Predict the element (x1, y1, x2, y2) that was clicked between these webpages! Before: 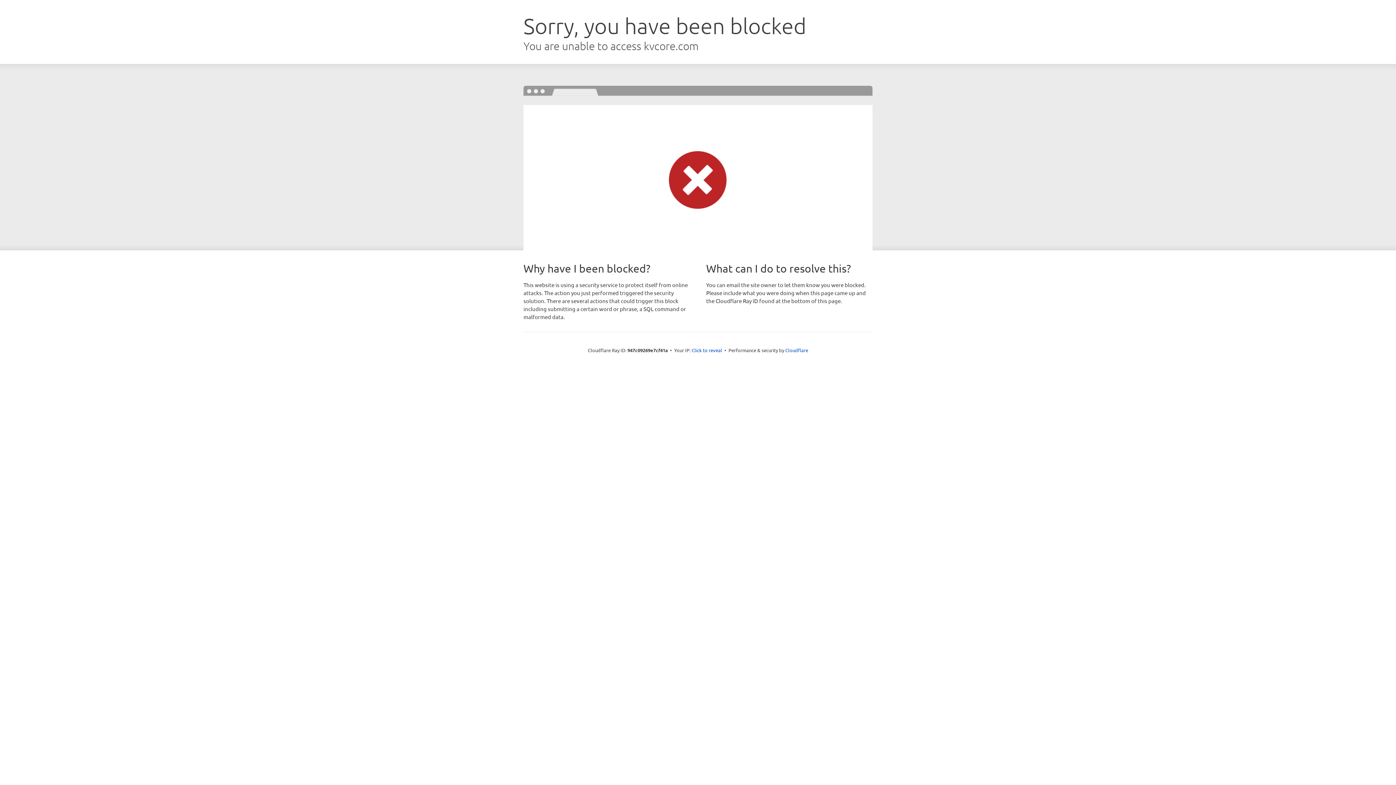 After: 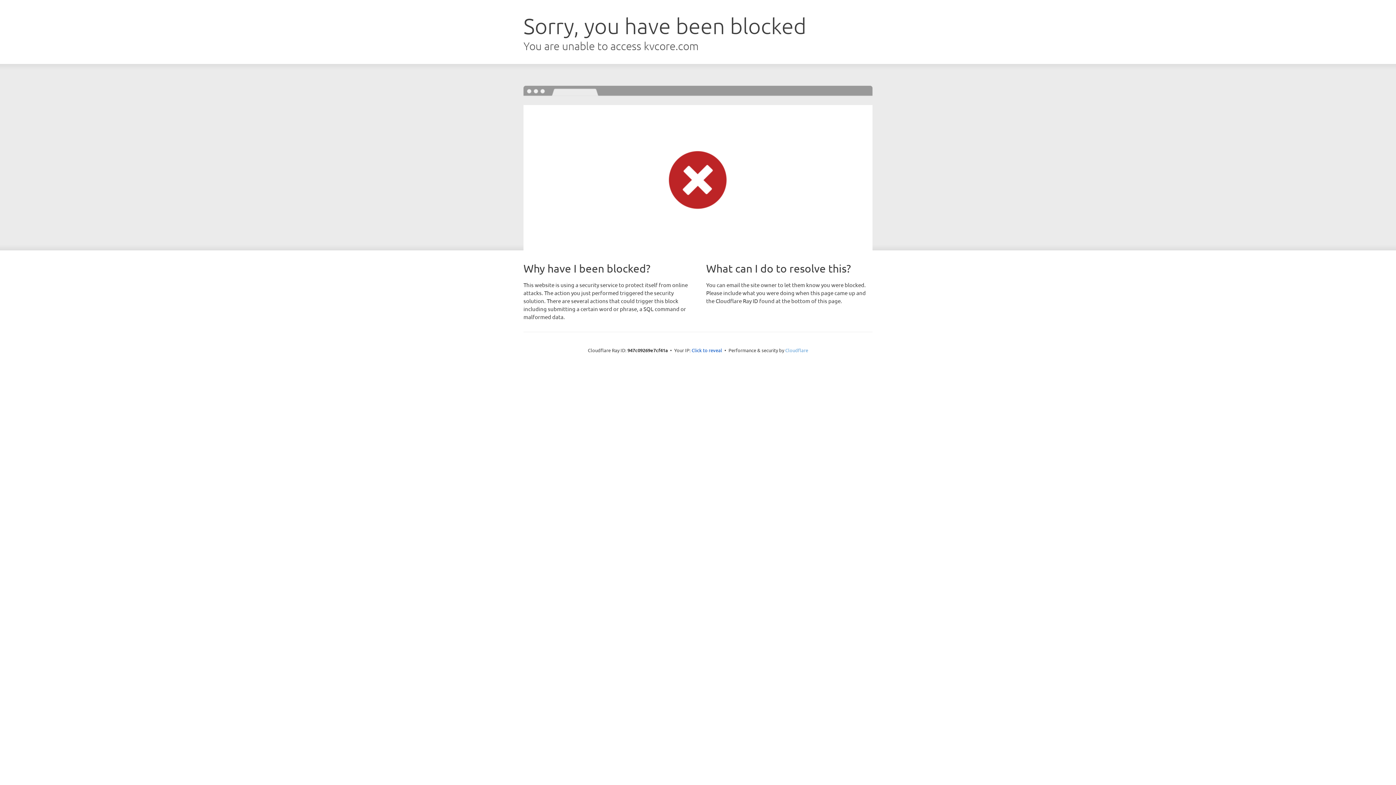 Action: bbox: (785, 347, 808, 353) label: Cloudflare